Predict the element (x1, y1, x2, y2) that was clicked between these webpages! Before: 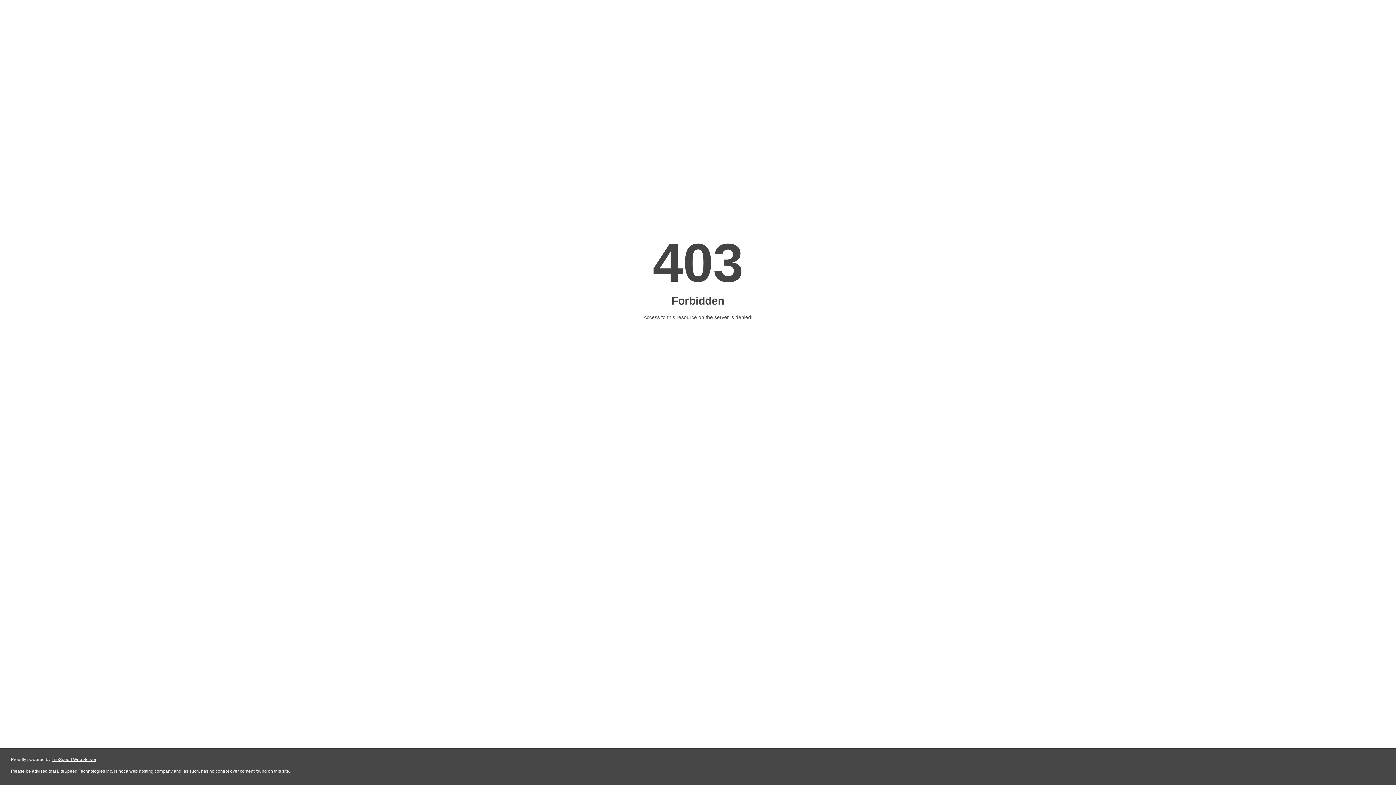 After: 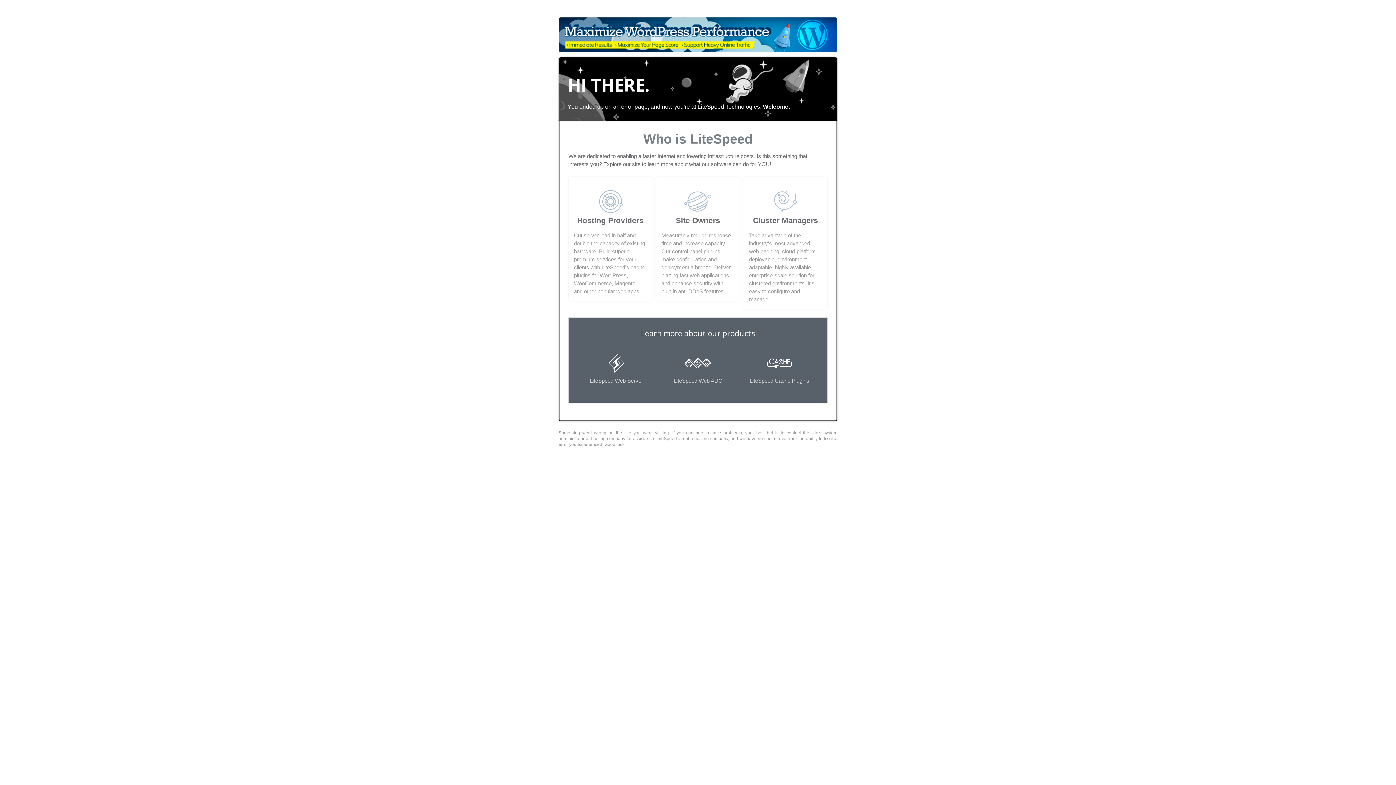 Action: label: LiteSpeed Web Server bbox: (51, 757, 96, 762)